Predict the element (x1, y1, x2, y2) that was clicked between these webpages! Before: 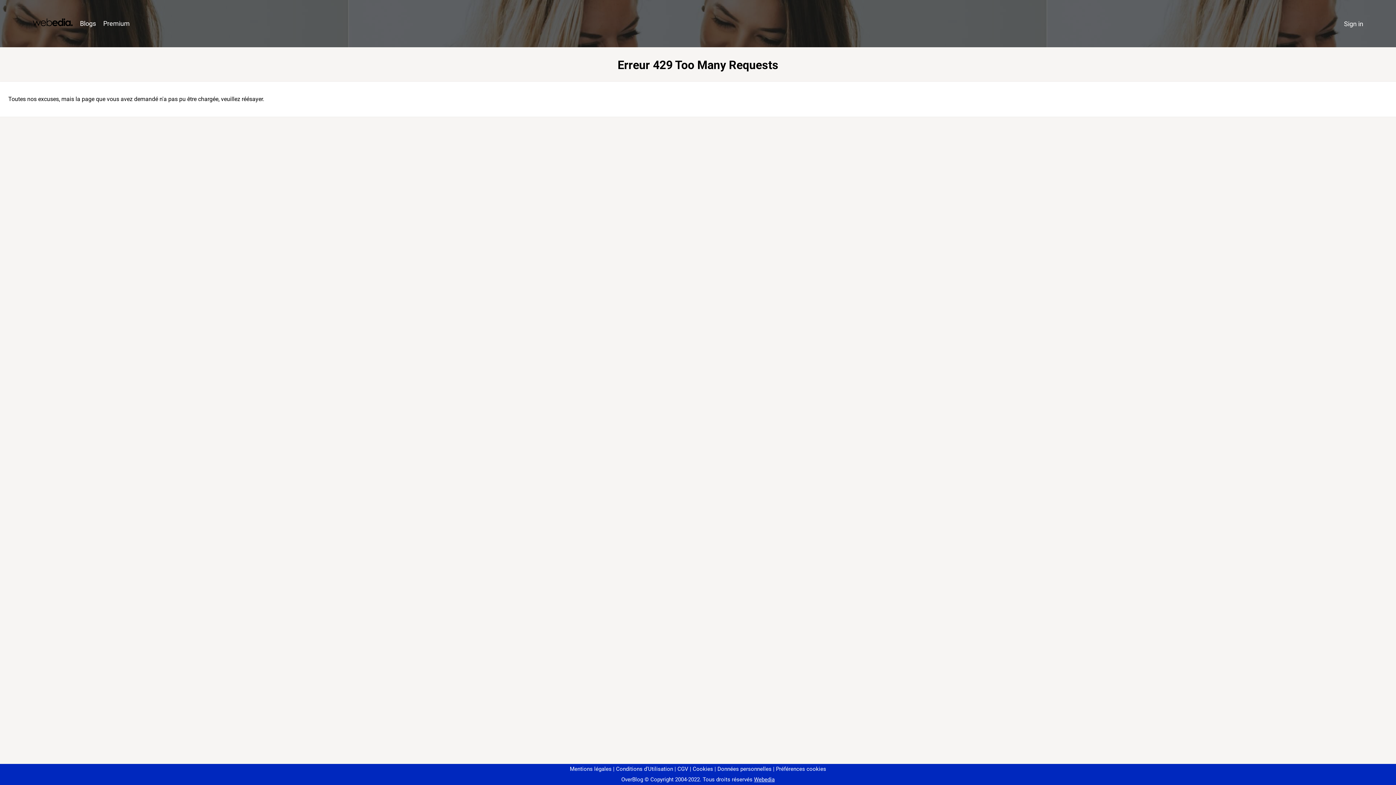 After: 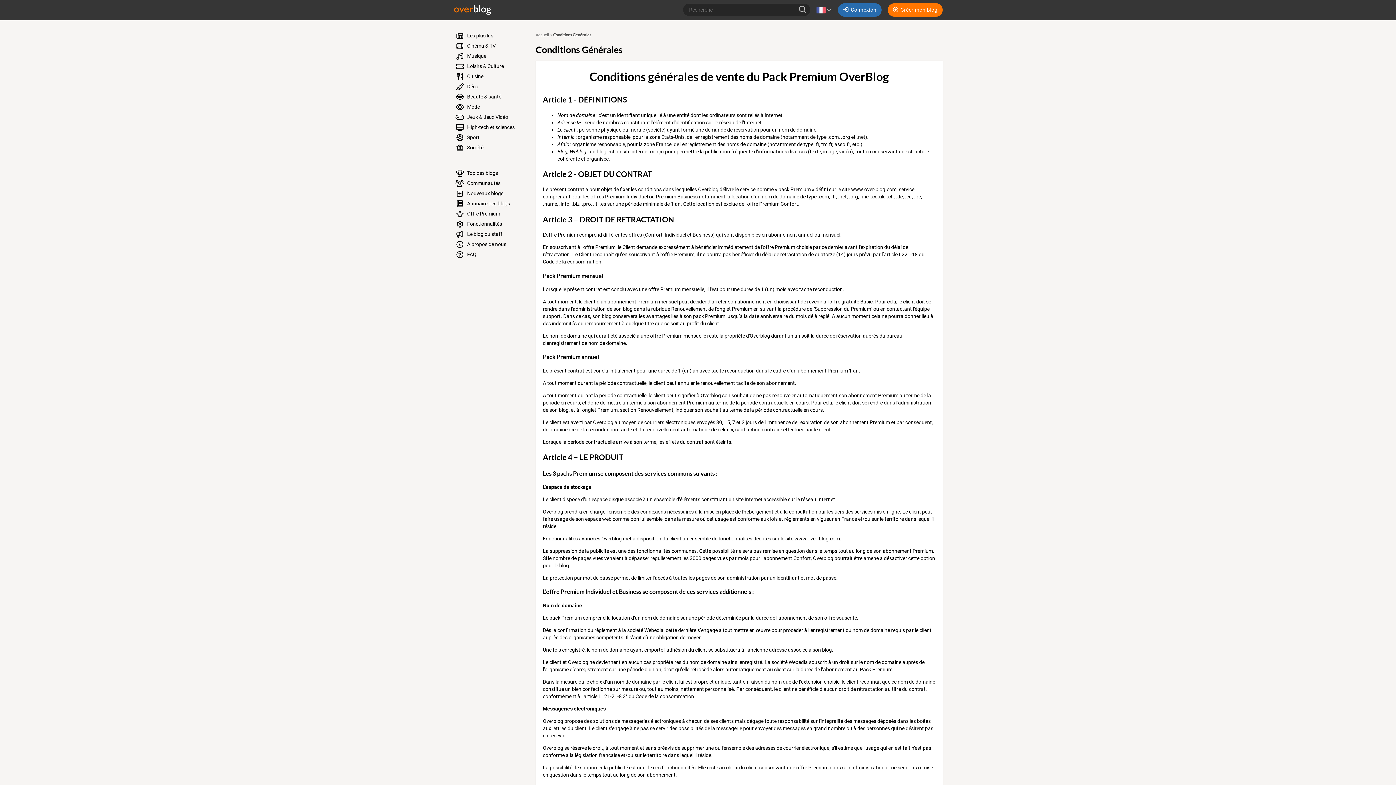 Action: bbox: (674, 766, 688, 772) label: CGV